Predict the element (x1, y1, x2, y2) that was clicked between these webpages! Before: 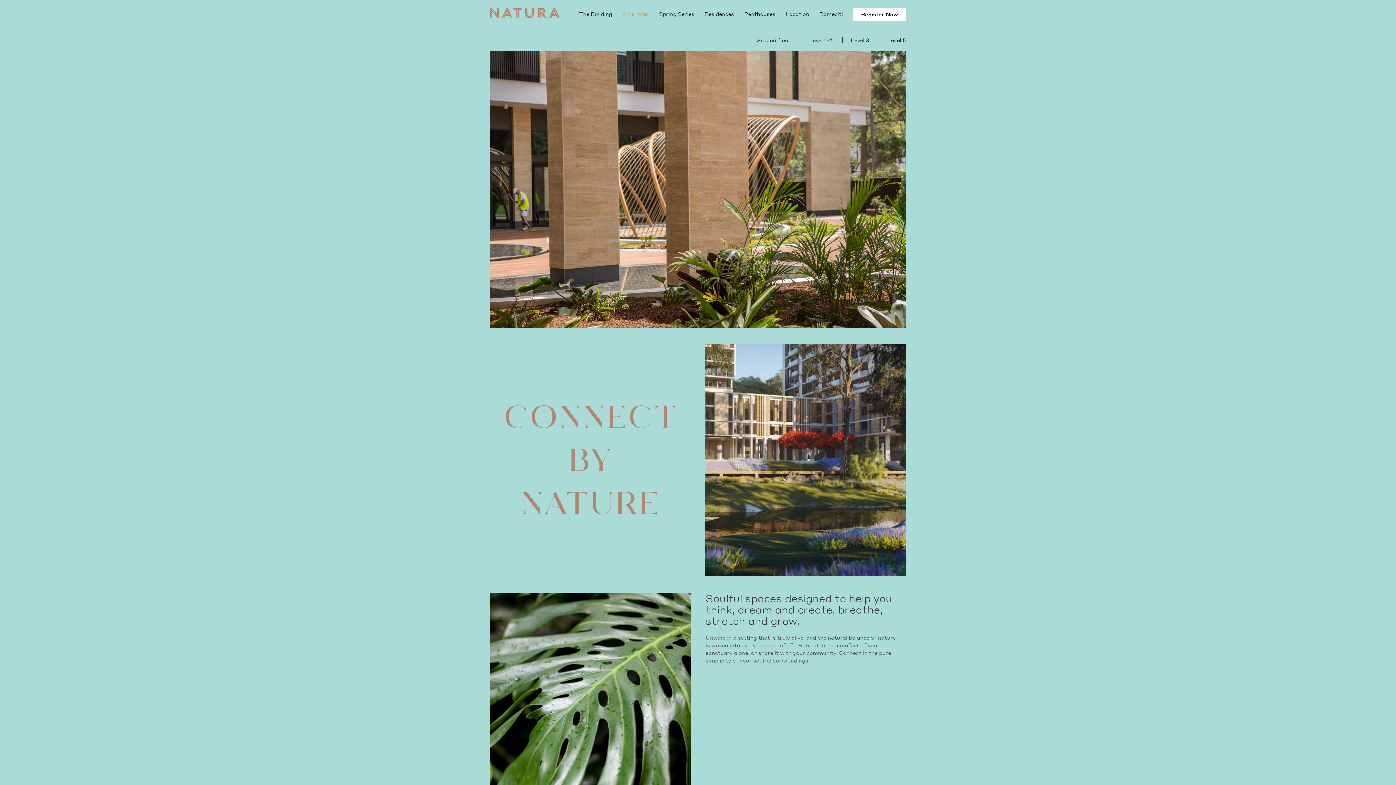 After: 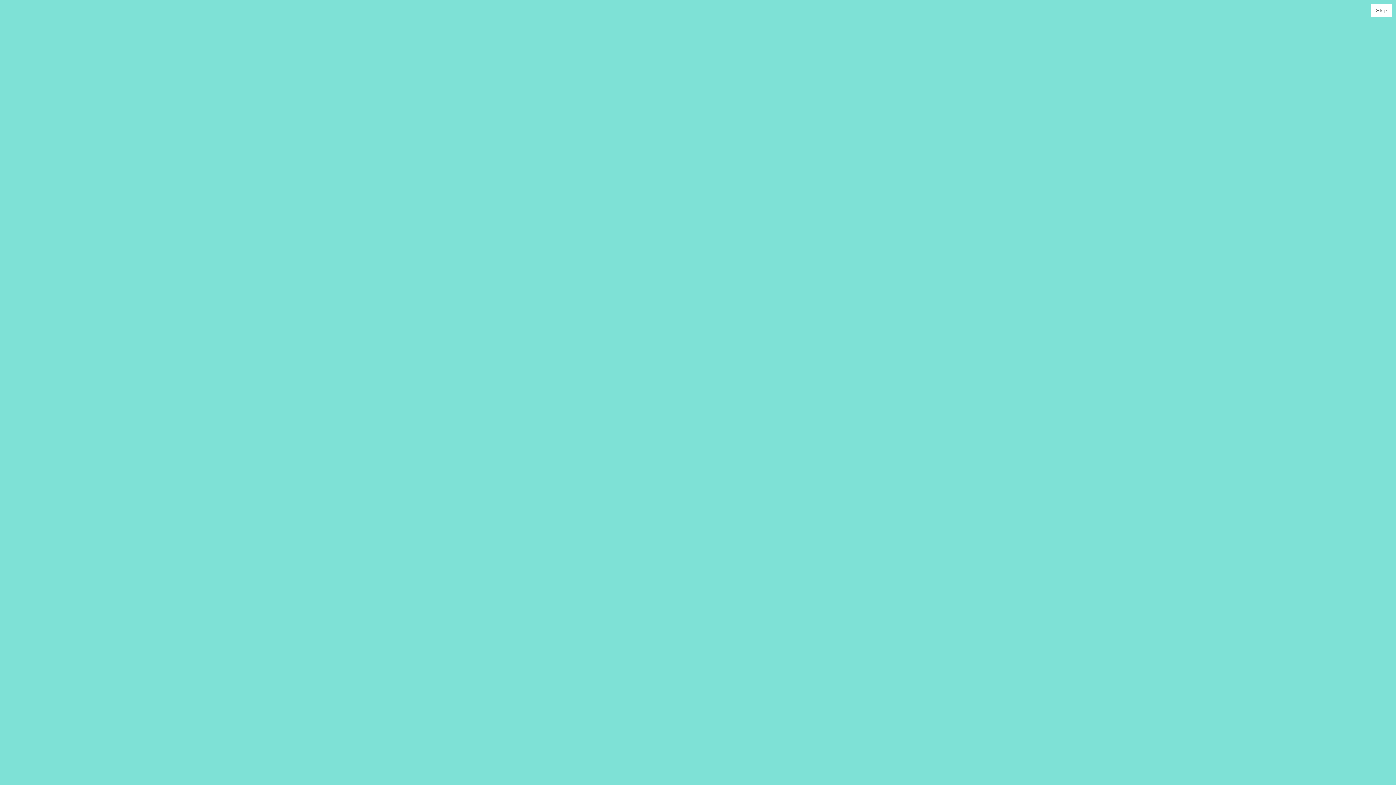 Action: bbox: (490, 8, 559, 18)